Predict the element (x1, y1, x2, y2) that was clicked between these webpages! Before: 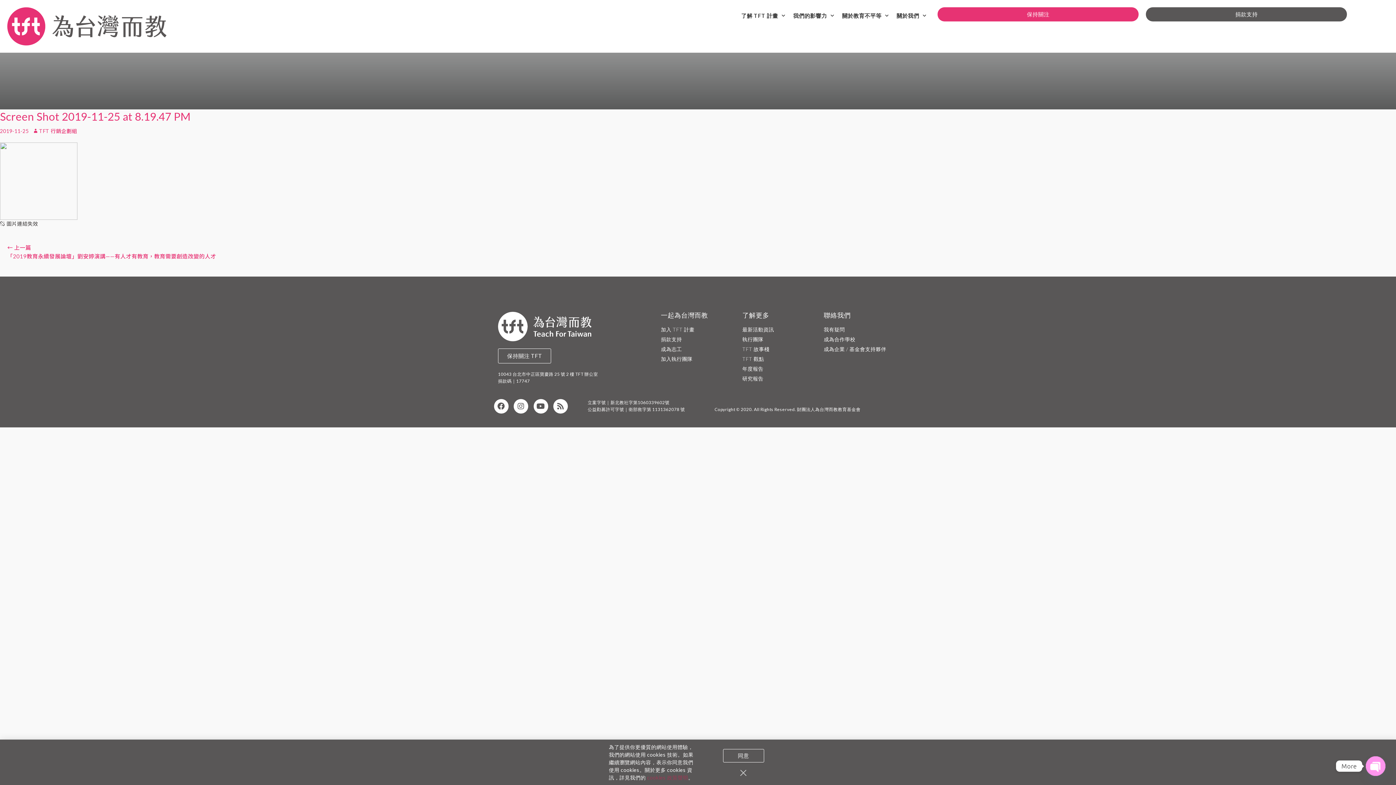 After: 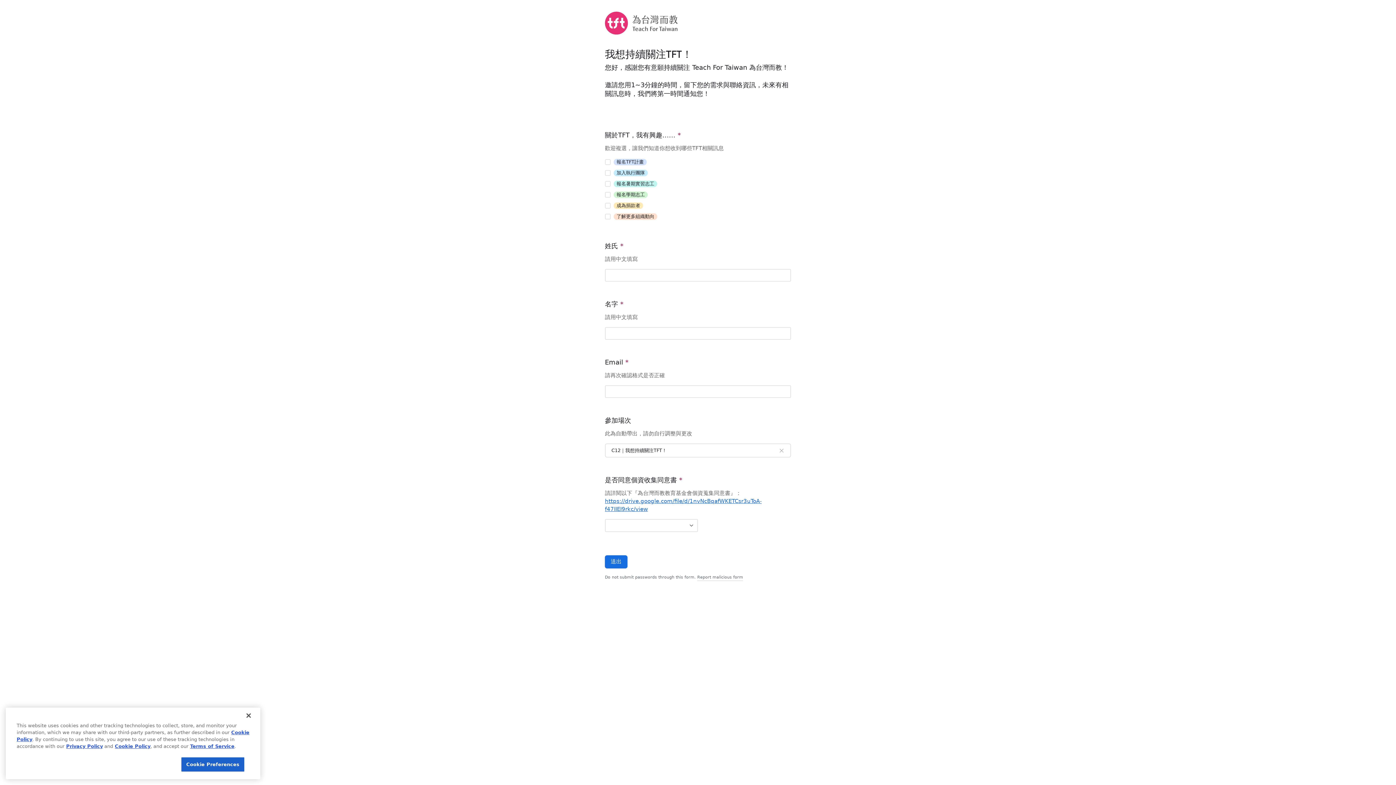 Action: bbox: (498, 348, 551, 363) label: 保持關注 TFT